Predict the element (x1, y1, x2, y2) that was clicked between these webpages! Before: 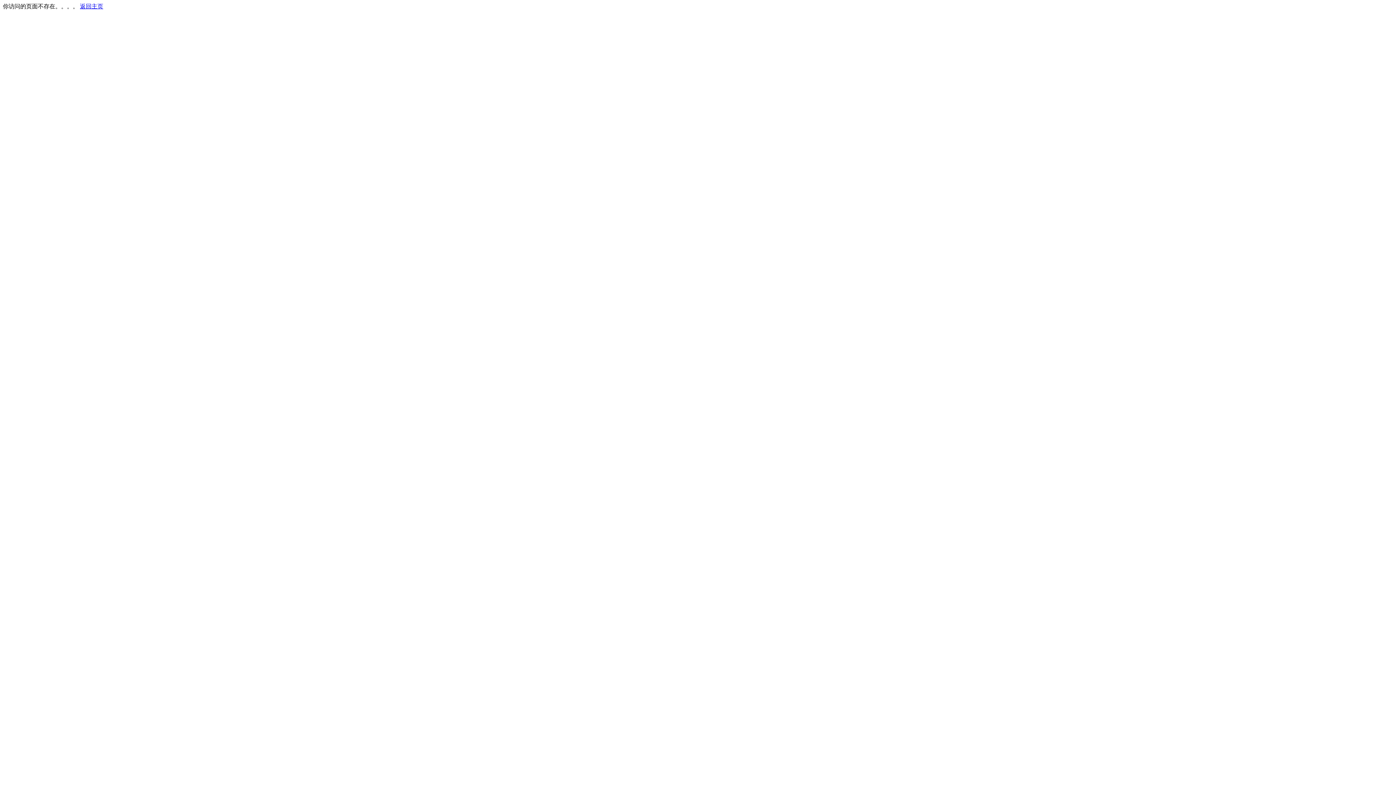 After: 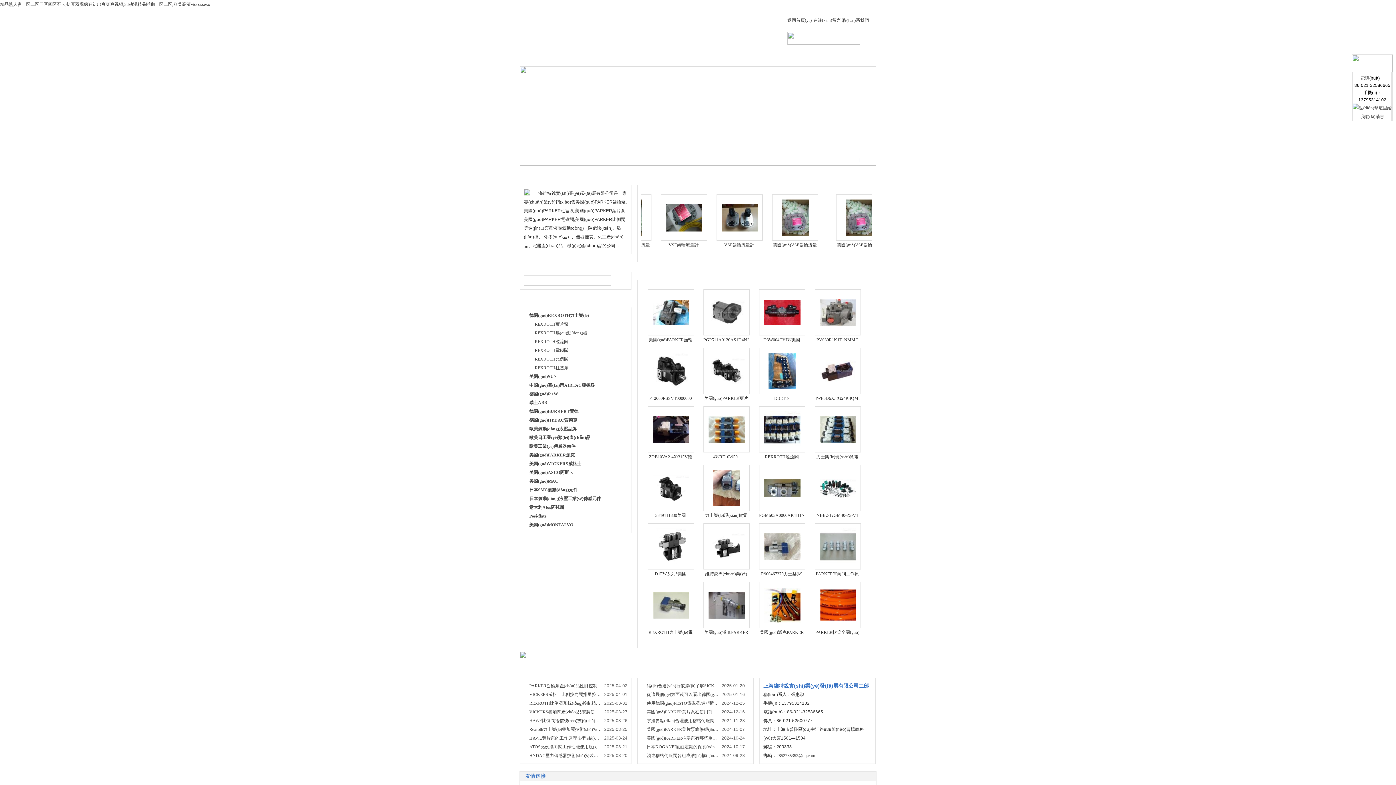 Action: label: 返回主页 bbox: (80, 3, 103, 9)